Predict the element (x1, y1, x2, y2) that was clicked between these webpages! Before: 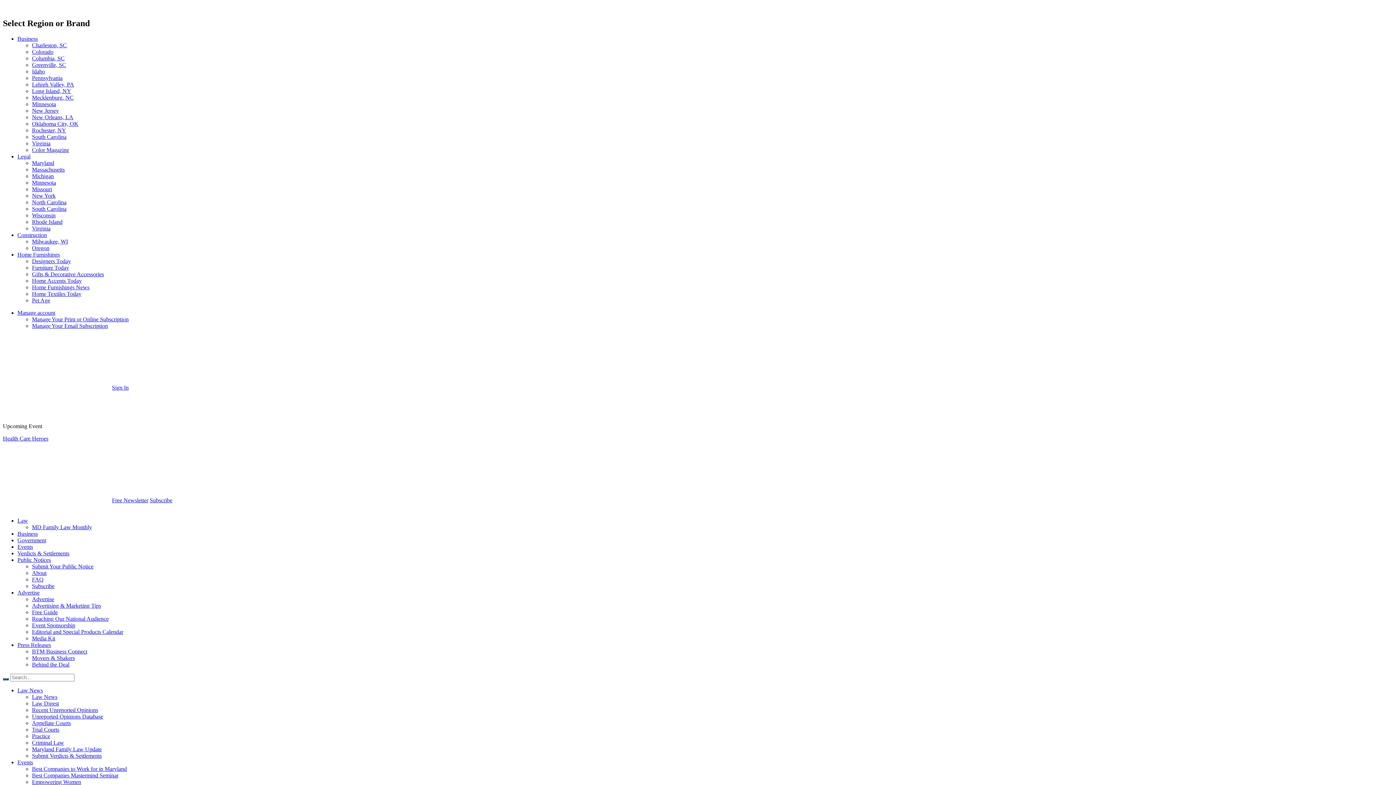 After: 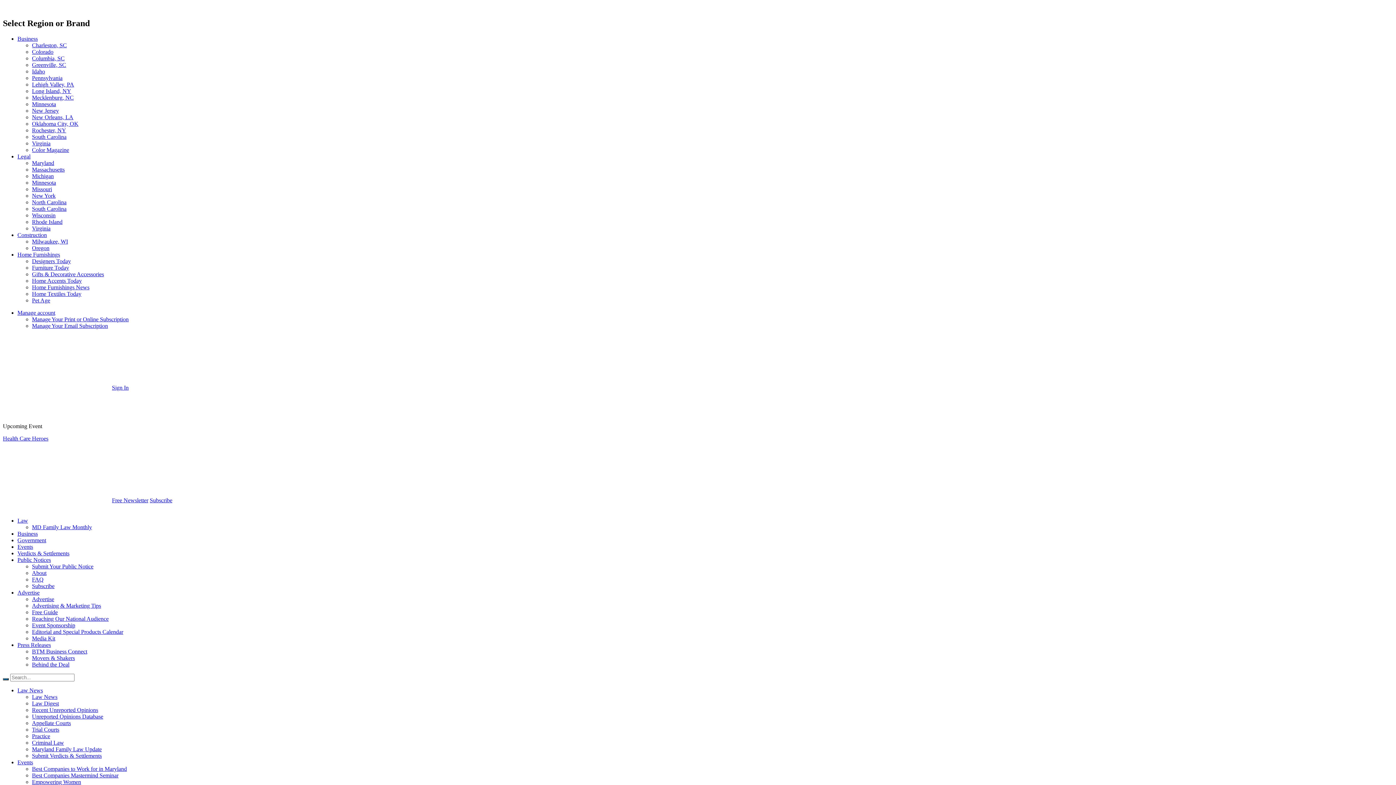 Action: bbox: (32, 258, 70, 264) label: Designers Today